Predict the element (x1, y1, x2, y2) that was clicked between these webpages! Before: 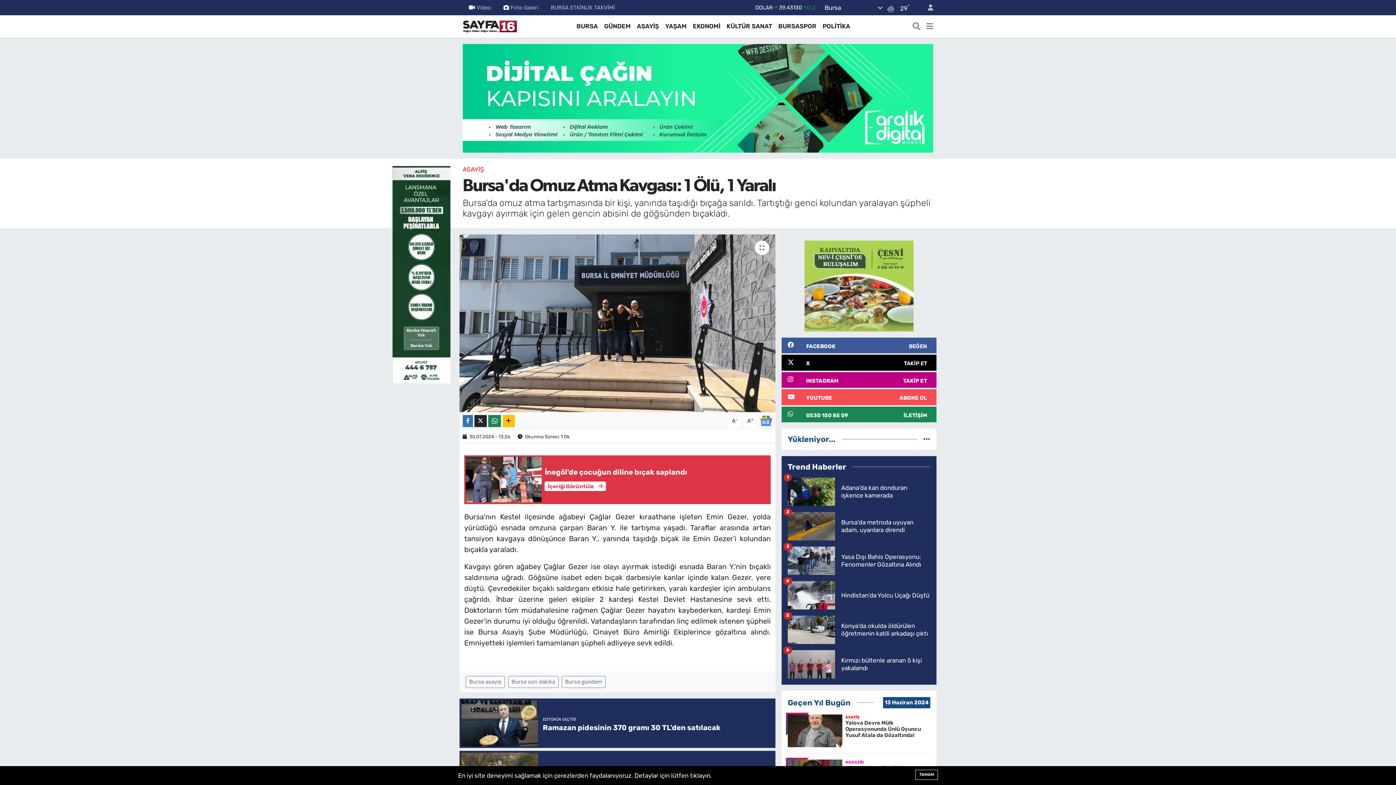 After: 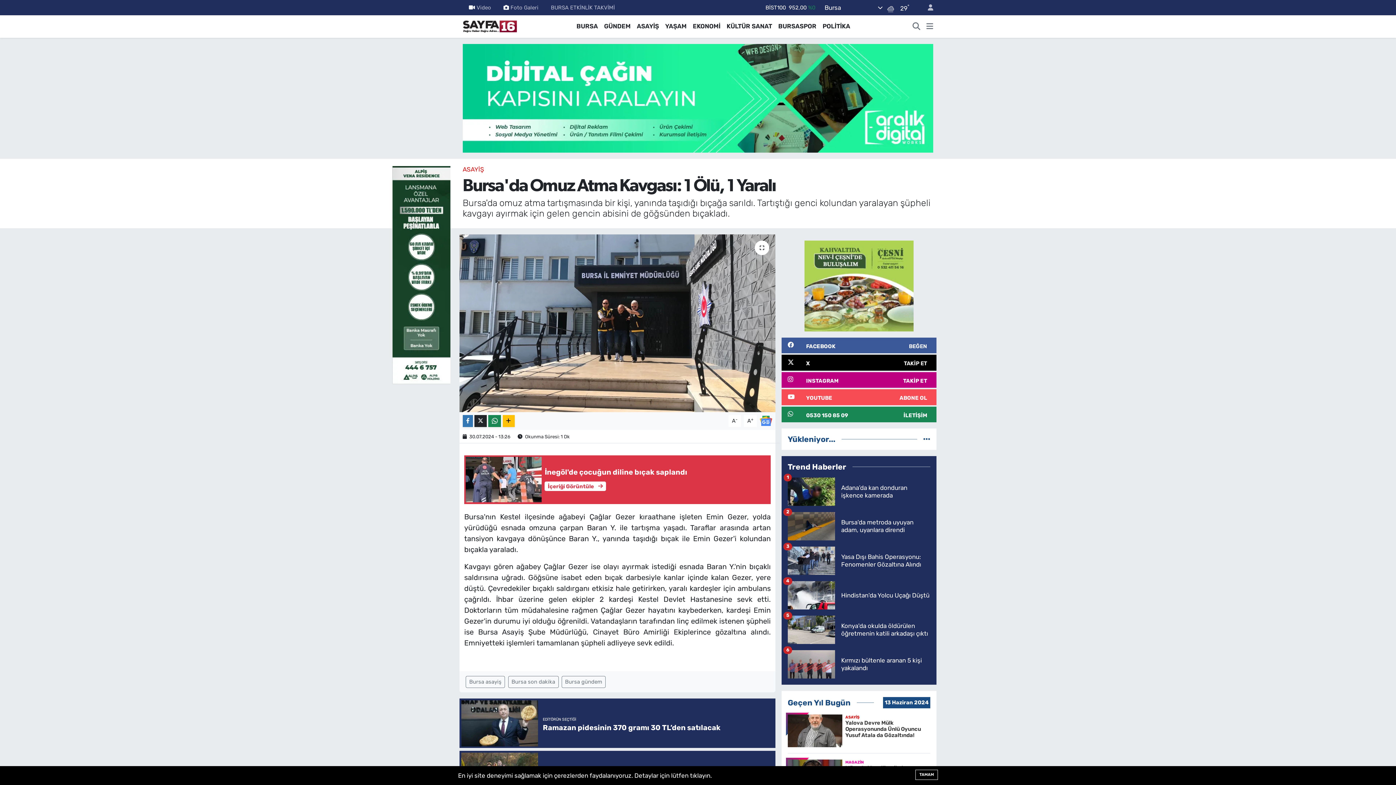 Action: label: ASAYİŞ bbox: (462, 165, 484, 173)